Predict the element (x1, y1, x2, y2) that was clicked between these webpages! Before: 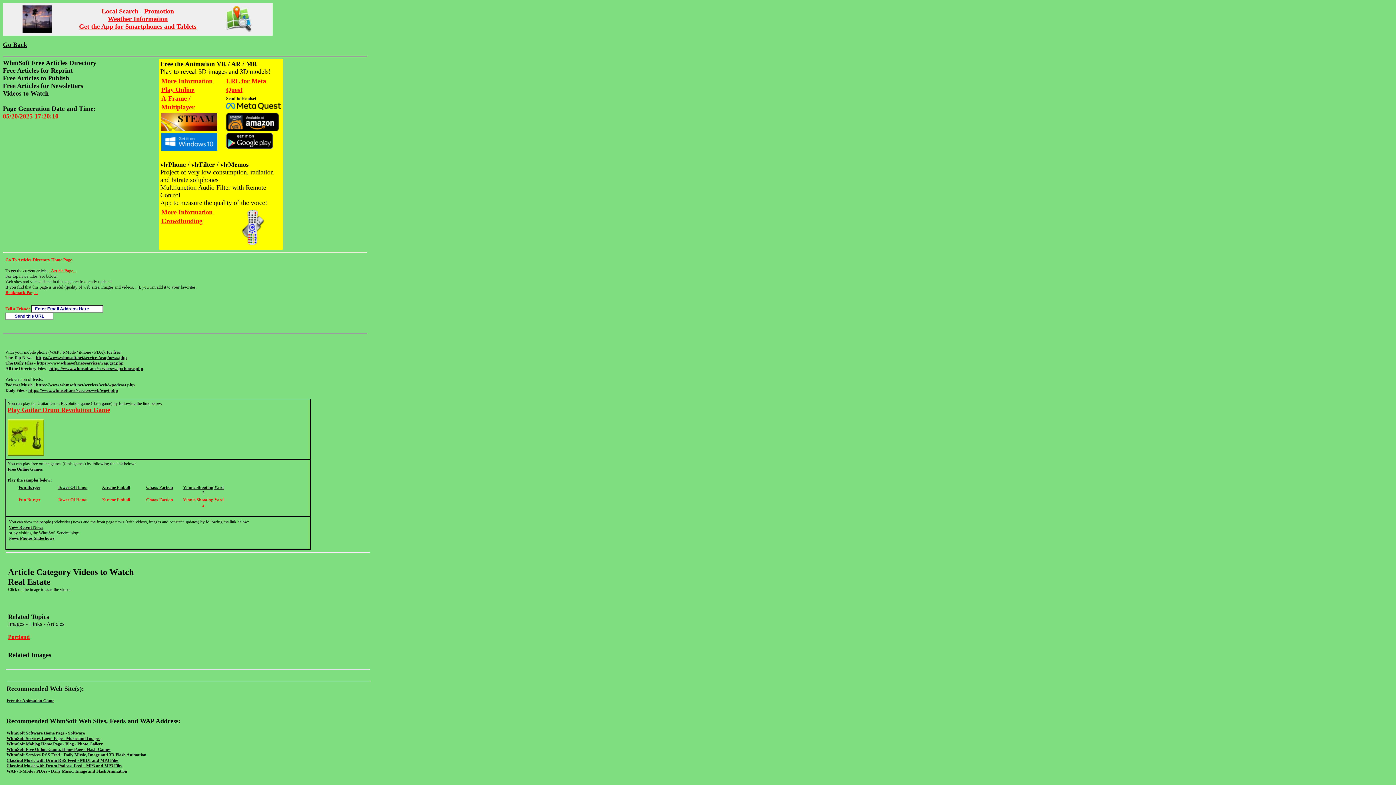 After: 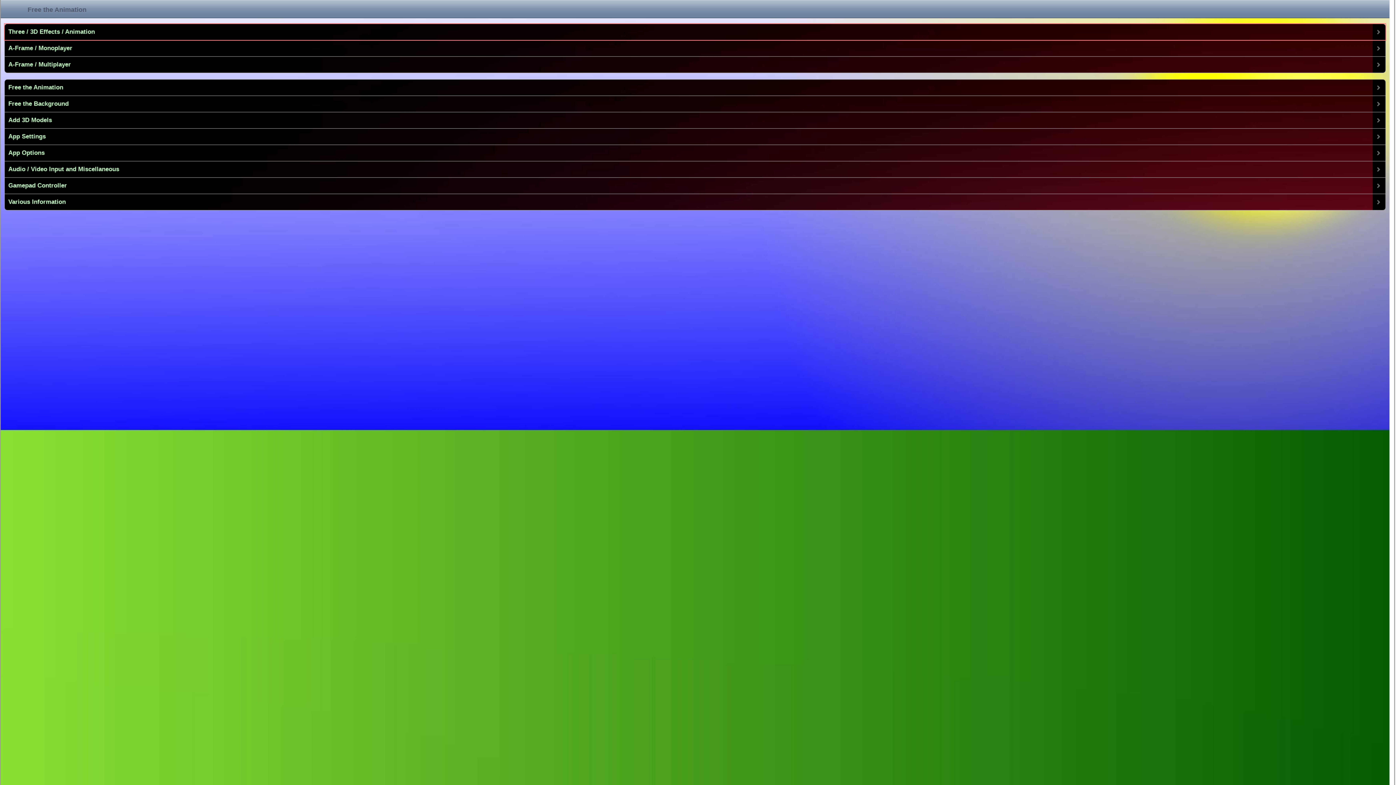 Action: bbox: (18, 485, 40, 490) label: Fun Burger